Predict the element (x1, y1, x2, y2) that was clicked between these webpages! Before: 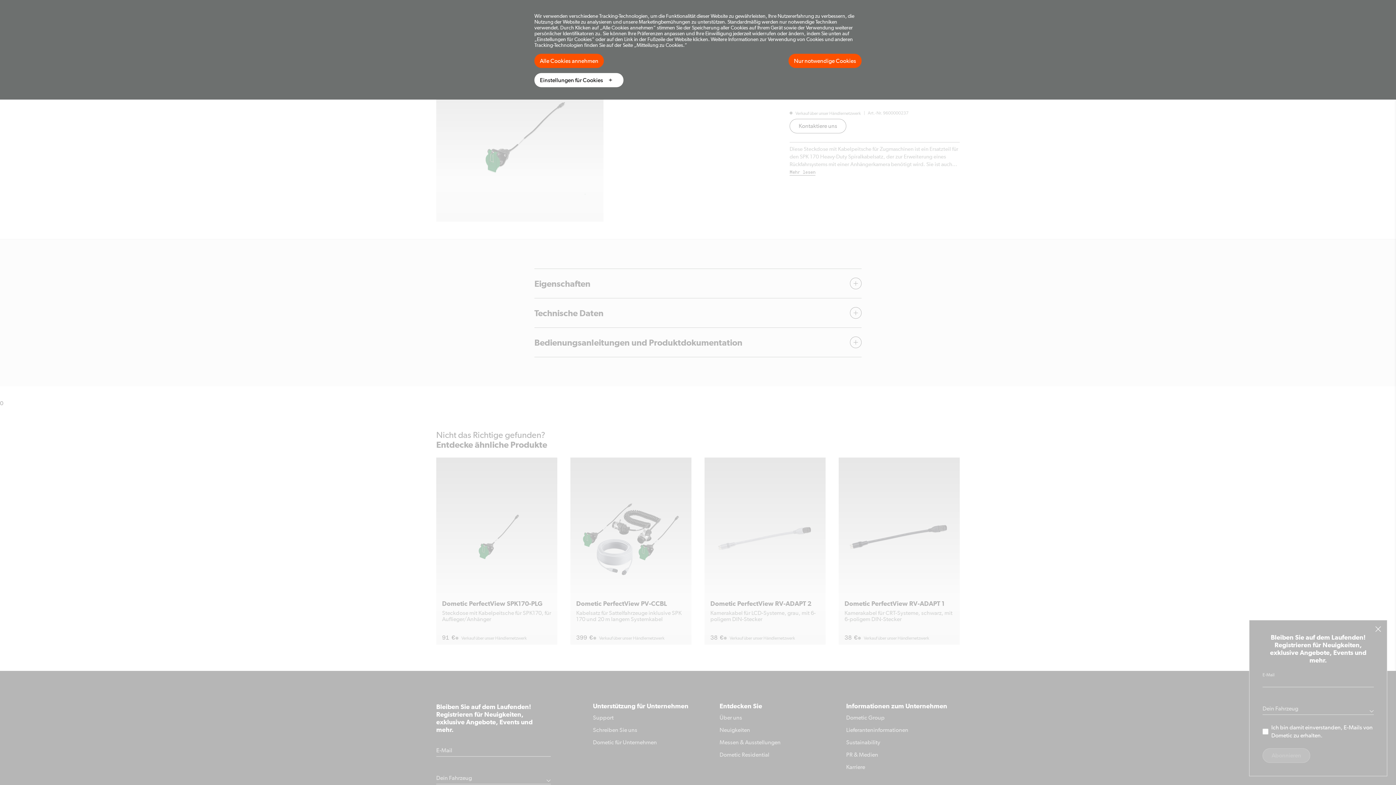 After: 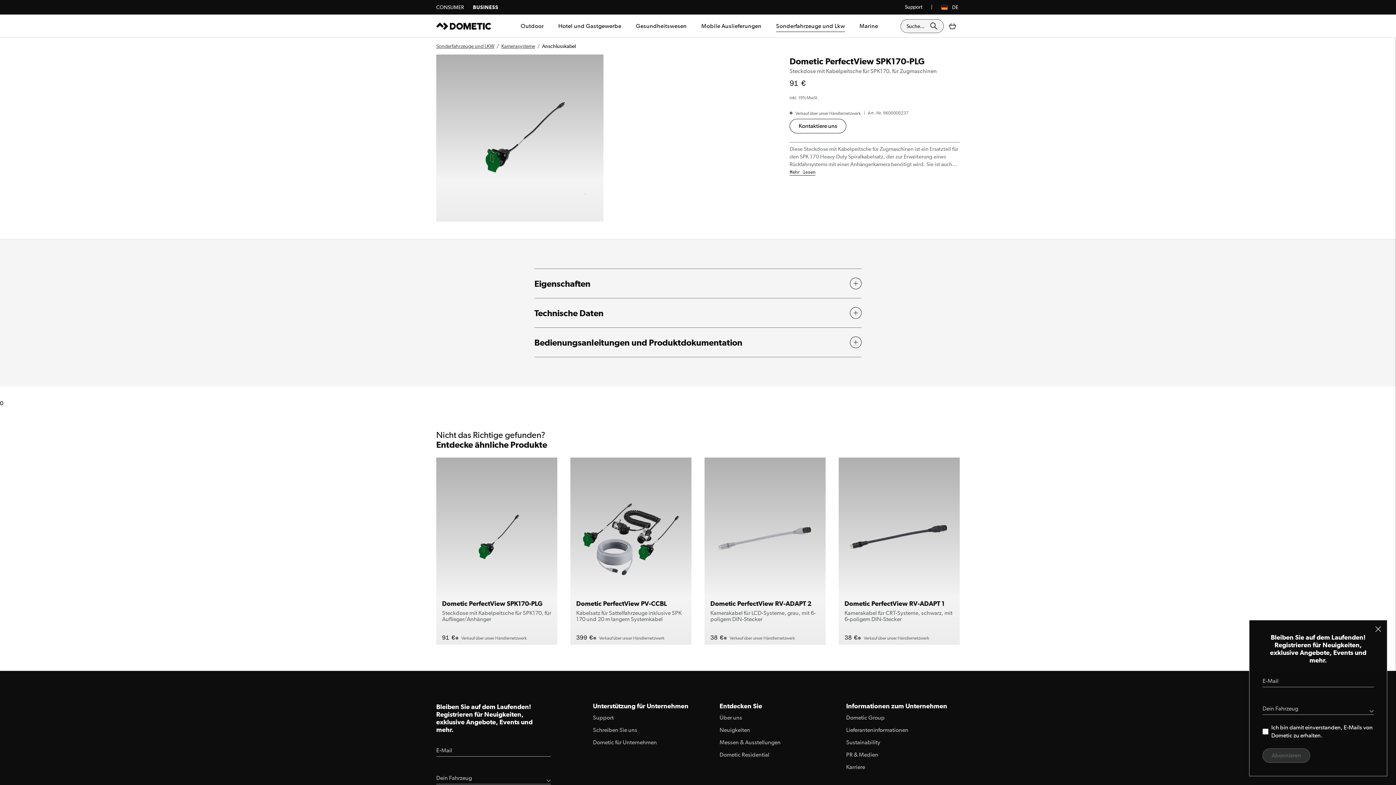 Action: bbox: (534, 53, 604, 68) label: Alle Cookies annehmen